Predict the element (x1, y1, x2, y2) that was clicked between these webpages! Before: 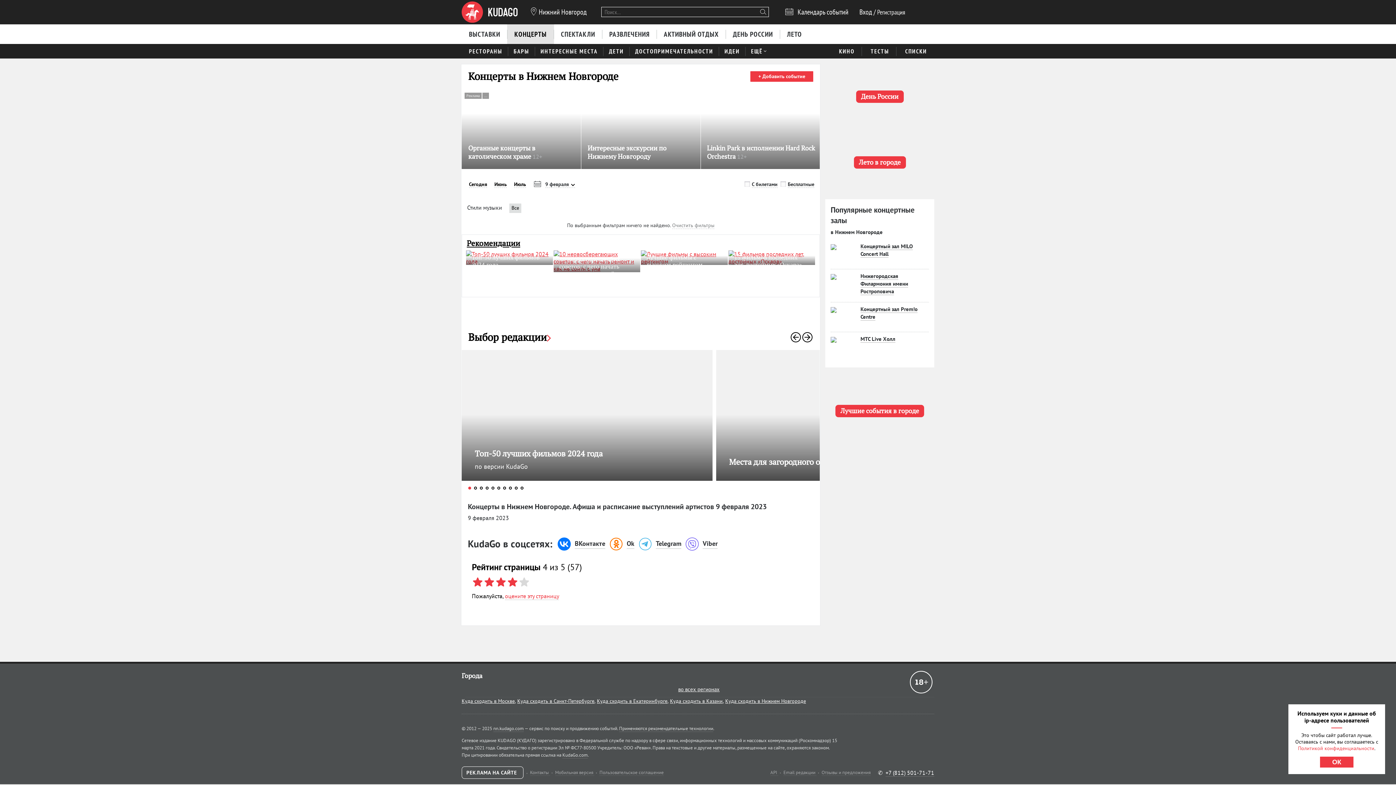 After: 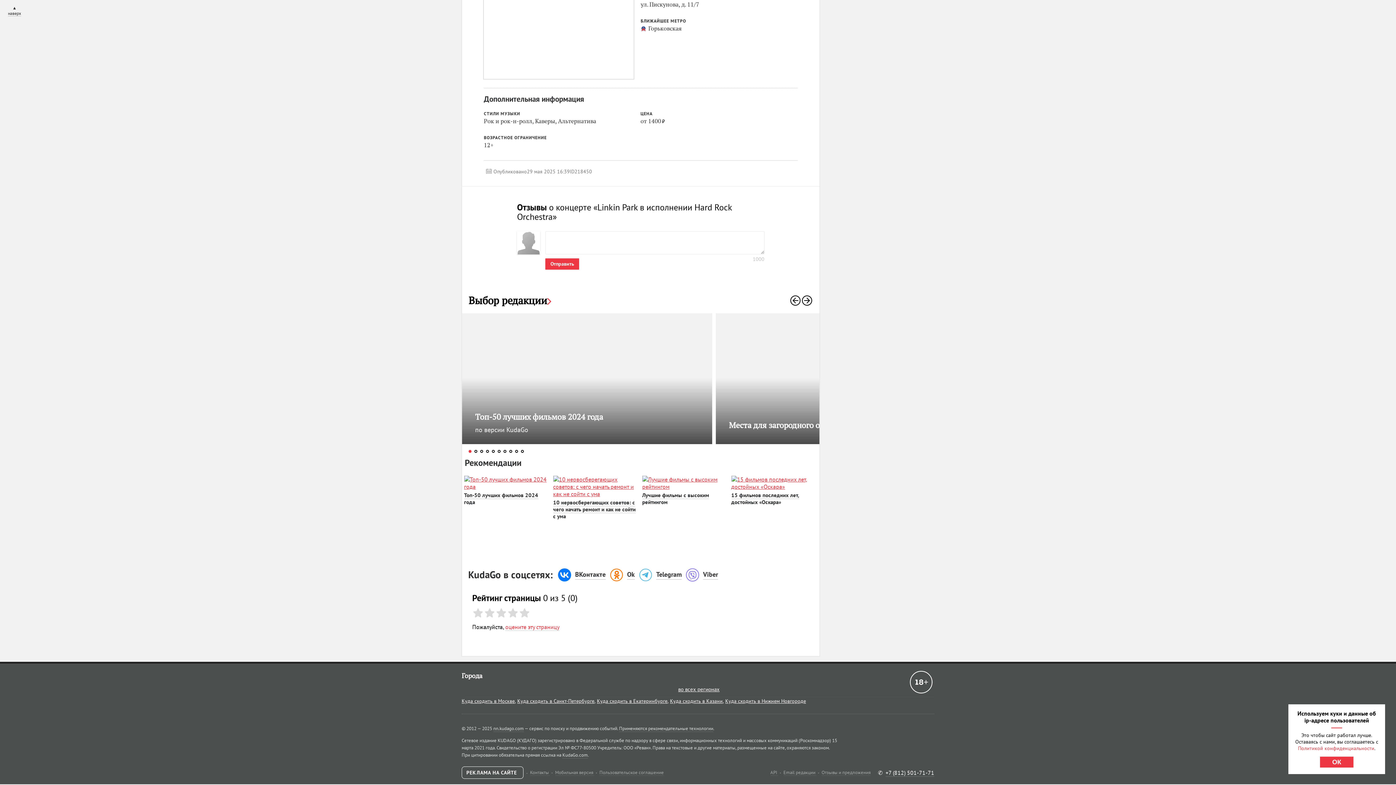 Action: bbox: (789, 92, 798, 98) label: 